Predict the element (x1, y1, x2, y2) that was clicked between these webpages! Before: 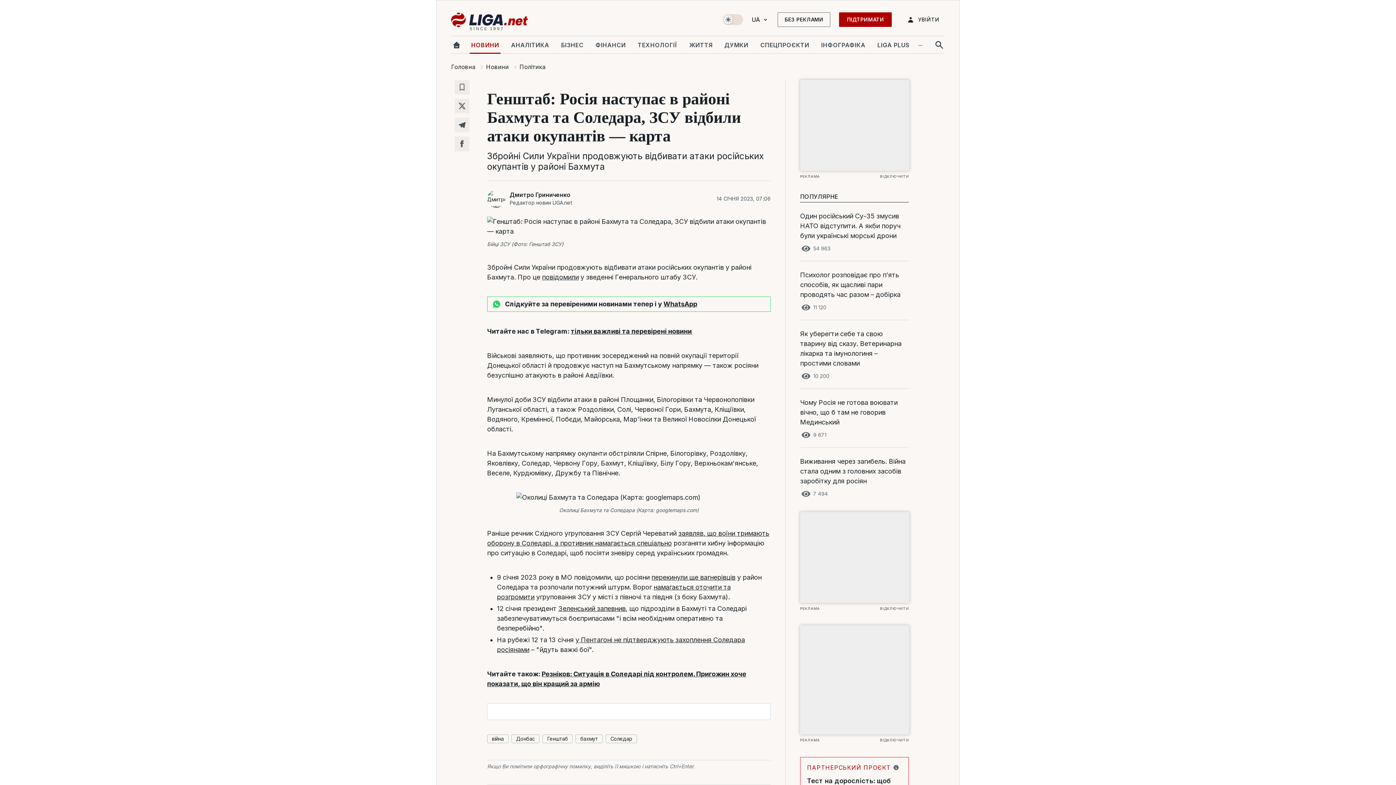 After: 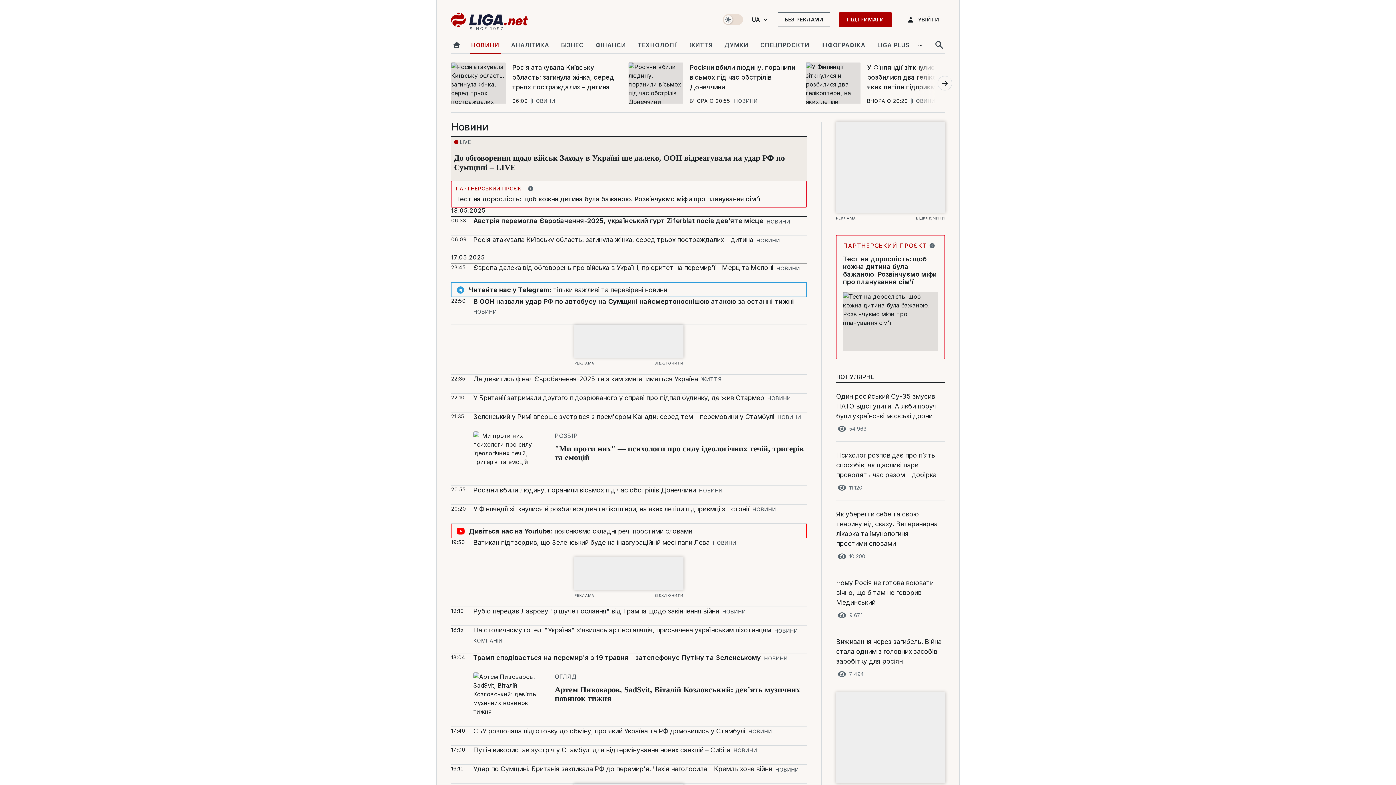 Action: bbox: (469, 36, 500, 53) label: НОВИНИ